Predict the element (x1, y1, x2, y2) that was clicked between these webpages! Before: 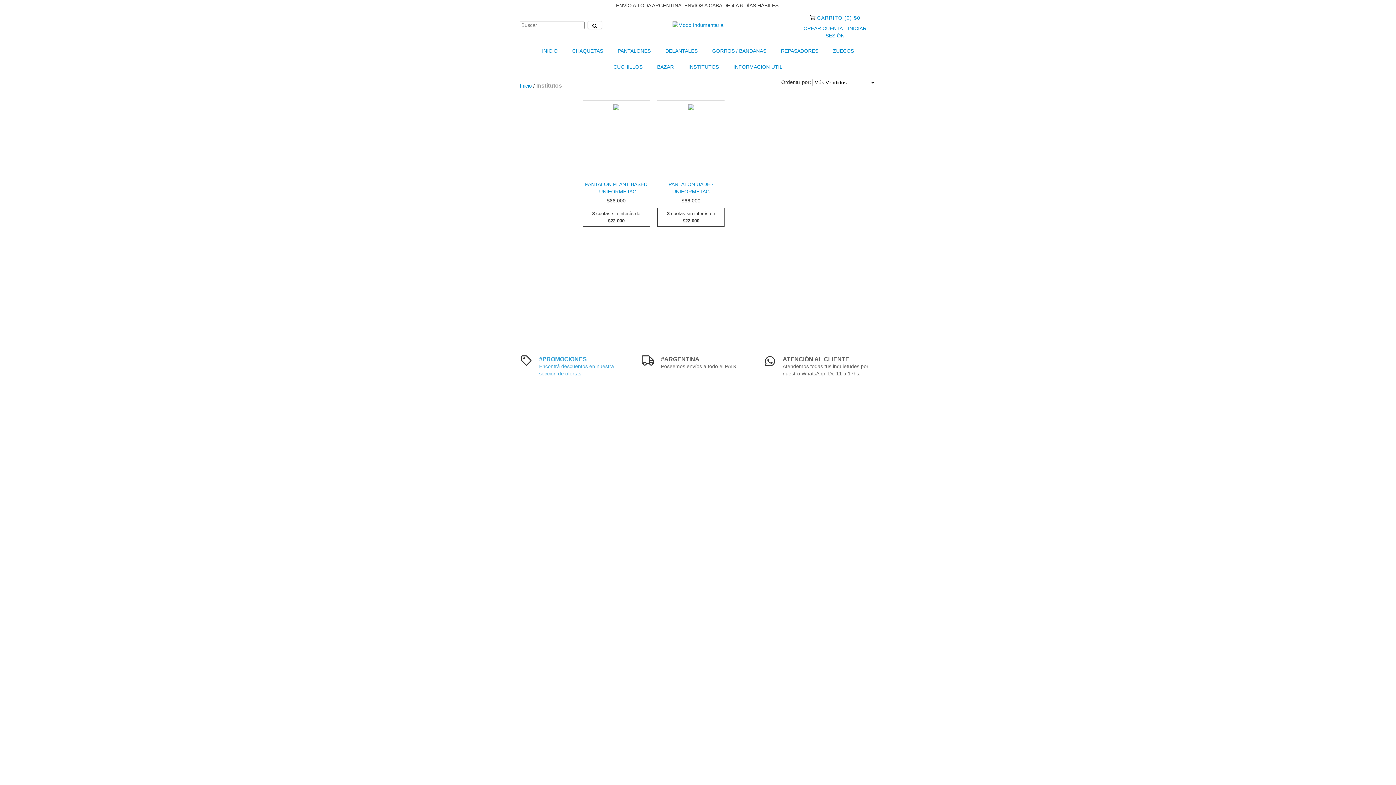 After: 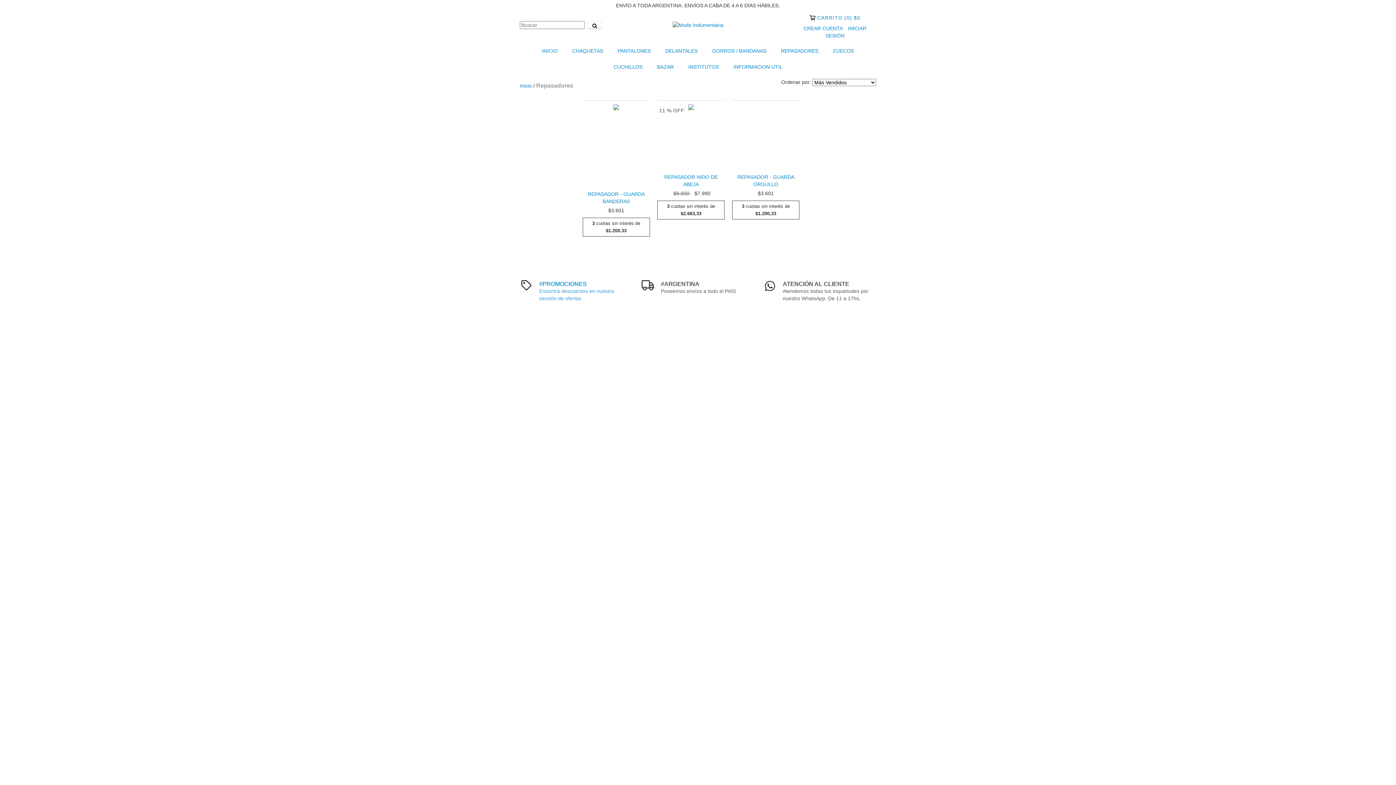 Action: bbox: (774, 42, 825, 58) label: REPASADORES